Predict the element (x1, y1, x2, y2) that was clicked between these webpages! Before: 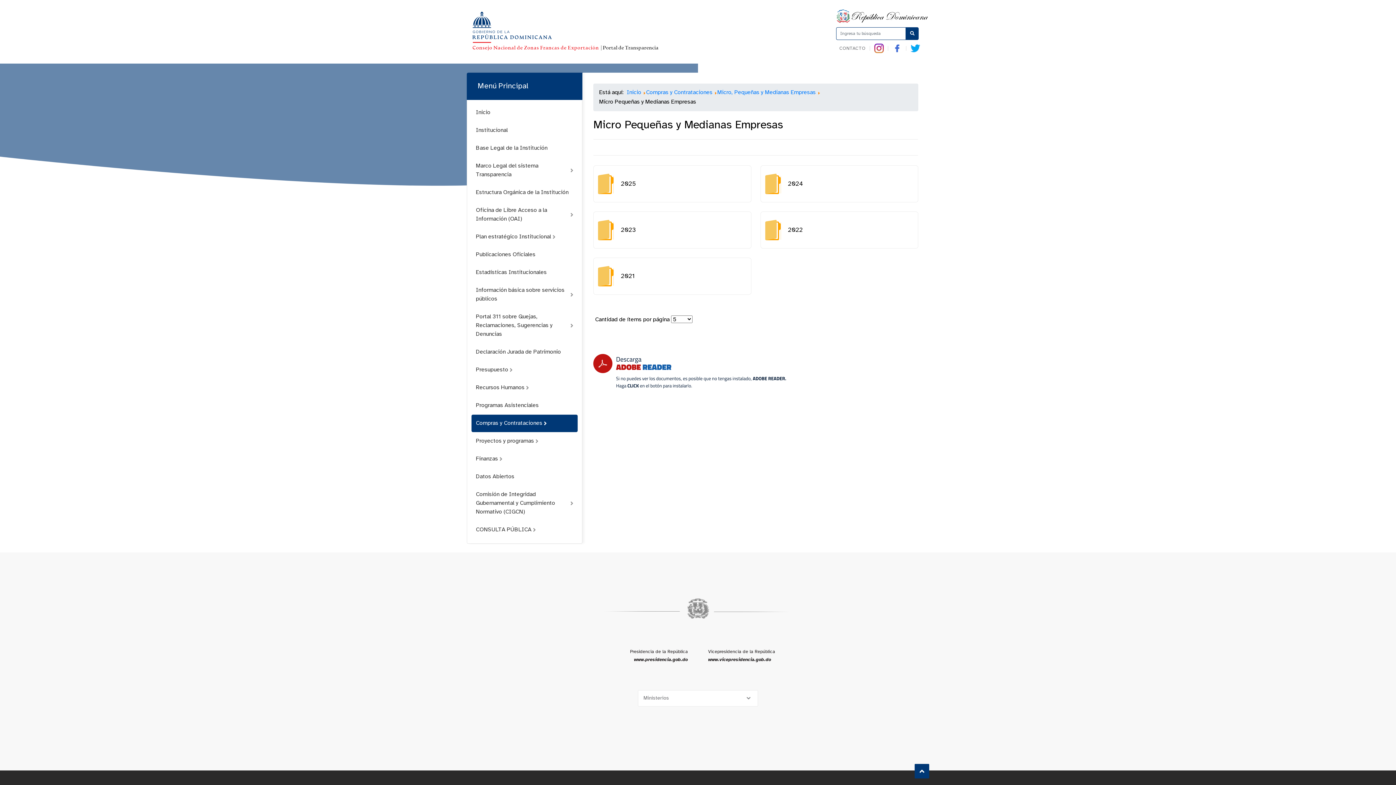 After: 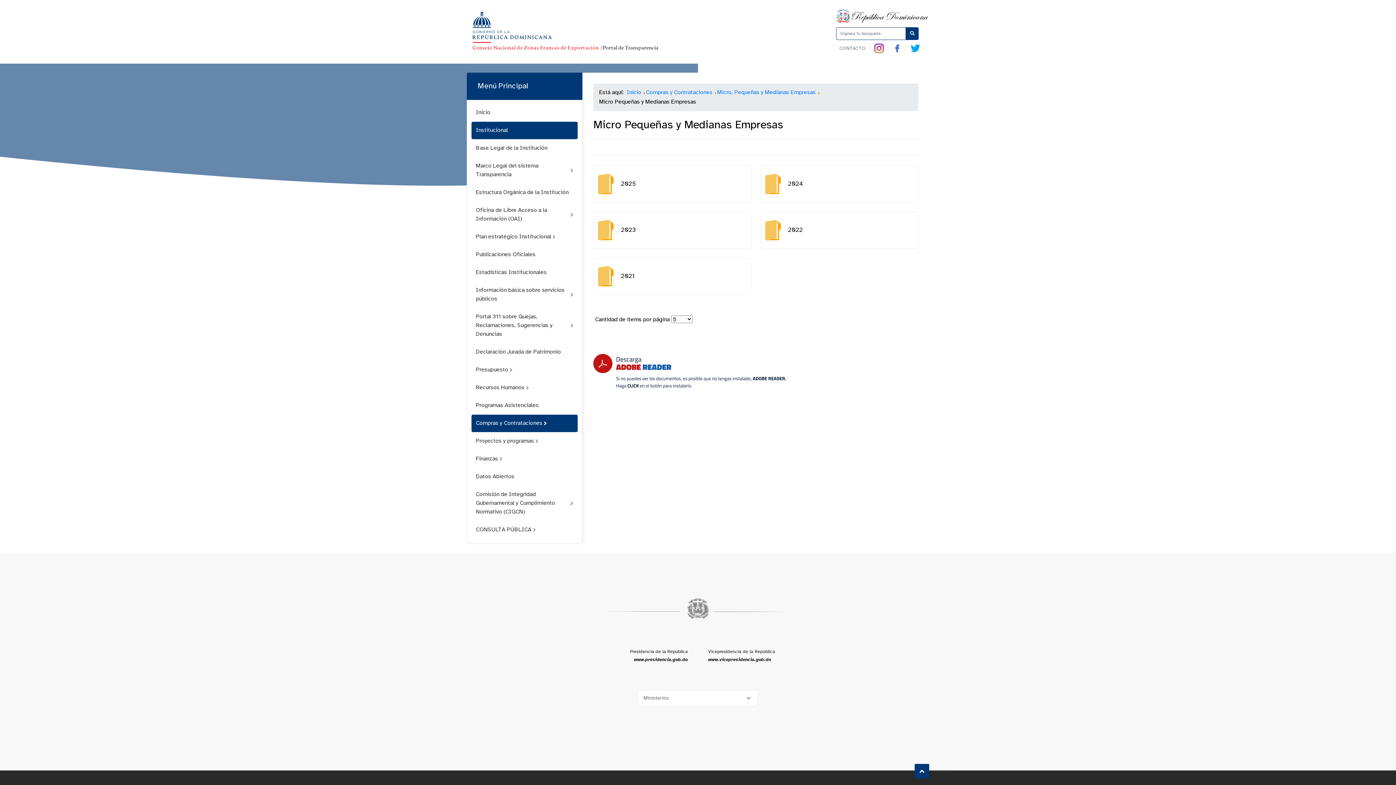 Action: bbox: (471, 121, 577, 139) label: Institucional